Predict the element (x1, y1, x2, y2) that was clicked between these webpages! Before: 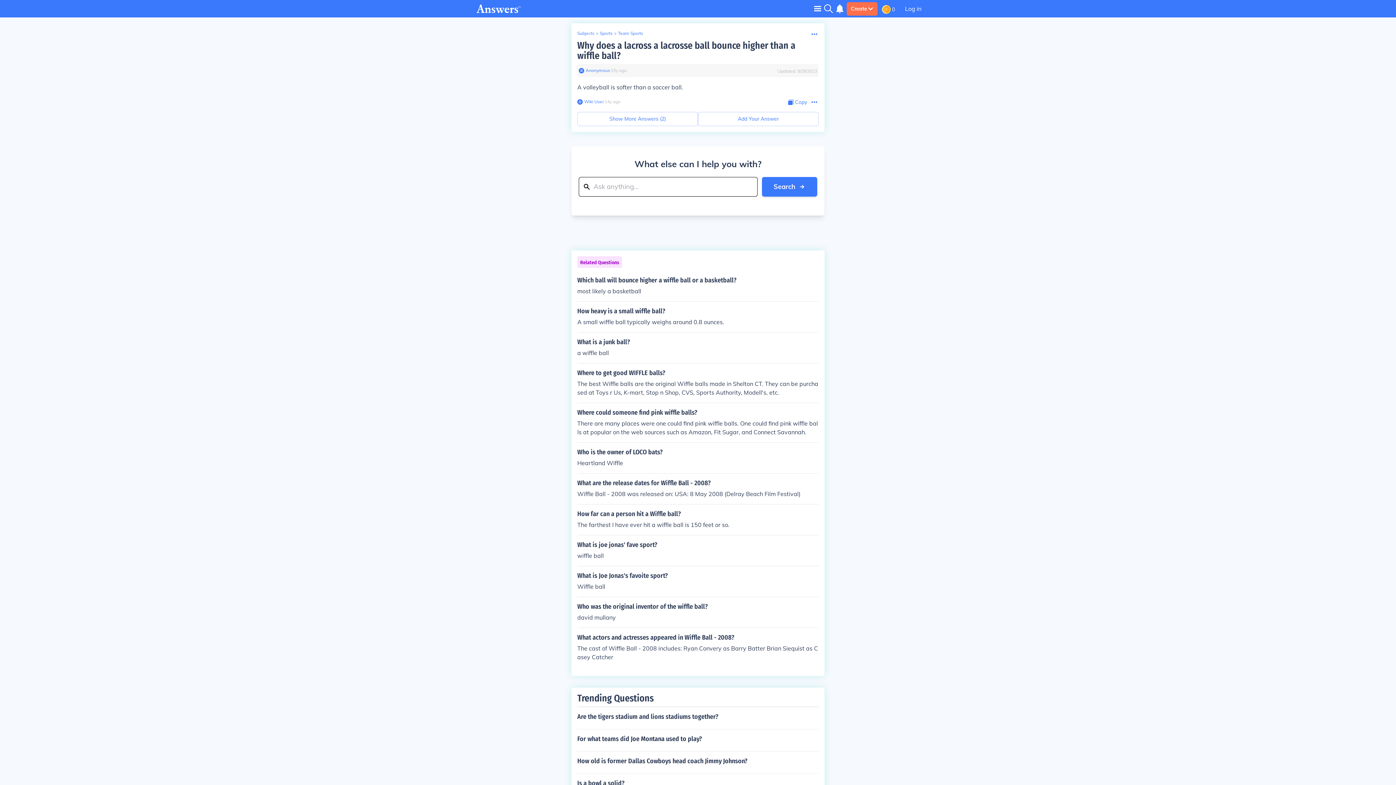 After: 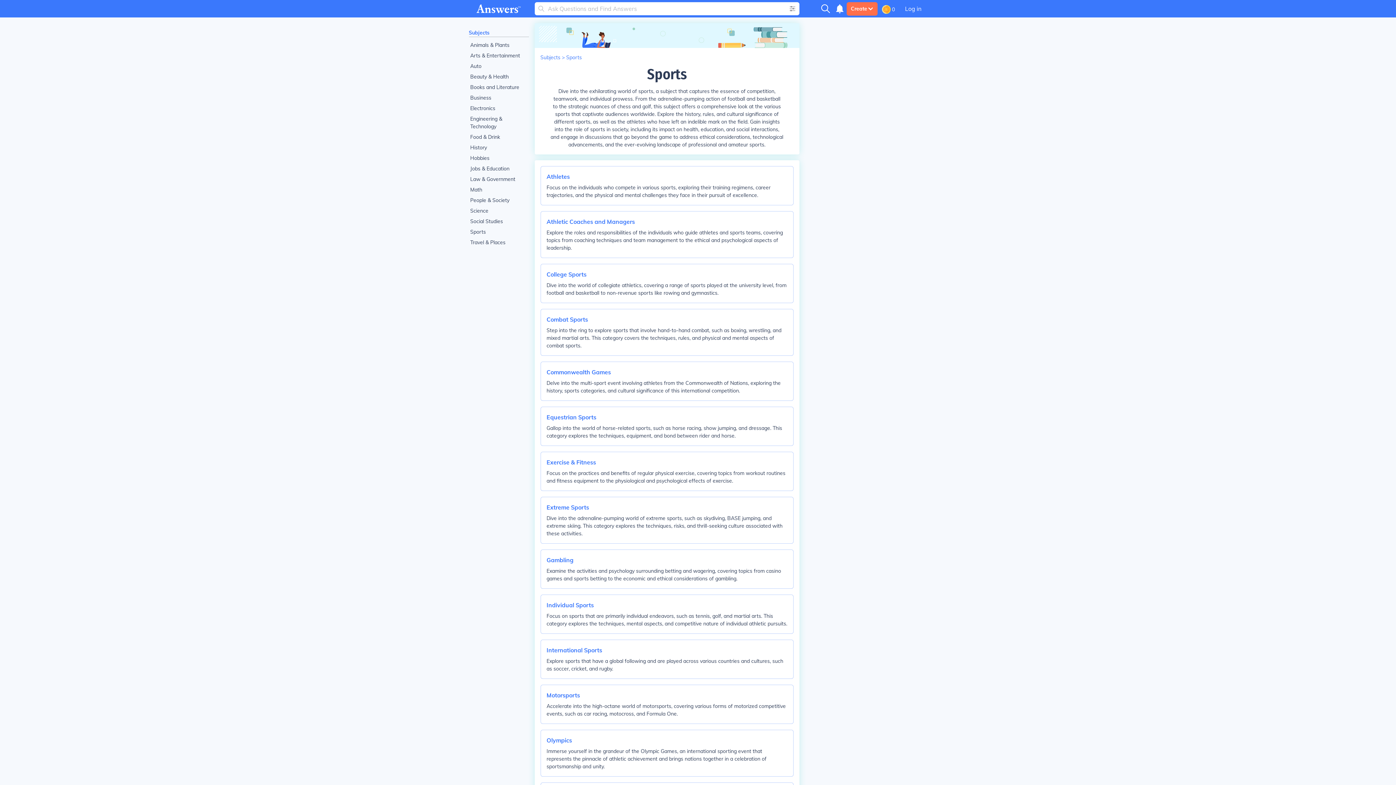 Action: bbox: (600, 30, 612, 36) label: Sports